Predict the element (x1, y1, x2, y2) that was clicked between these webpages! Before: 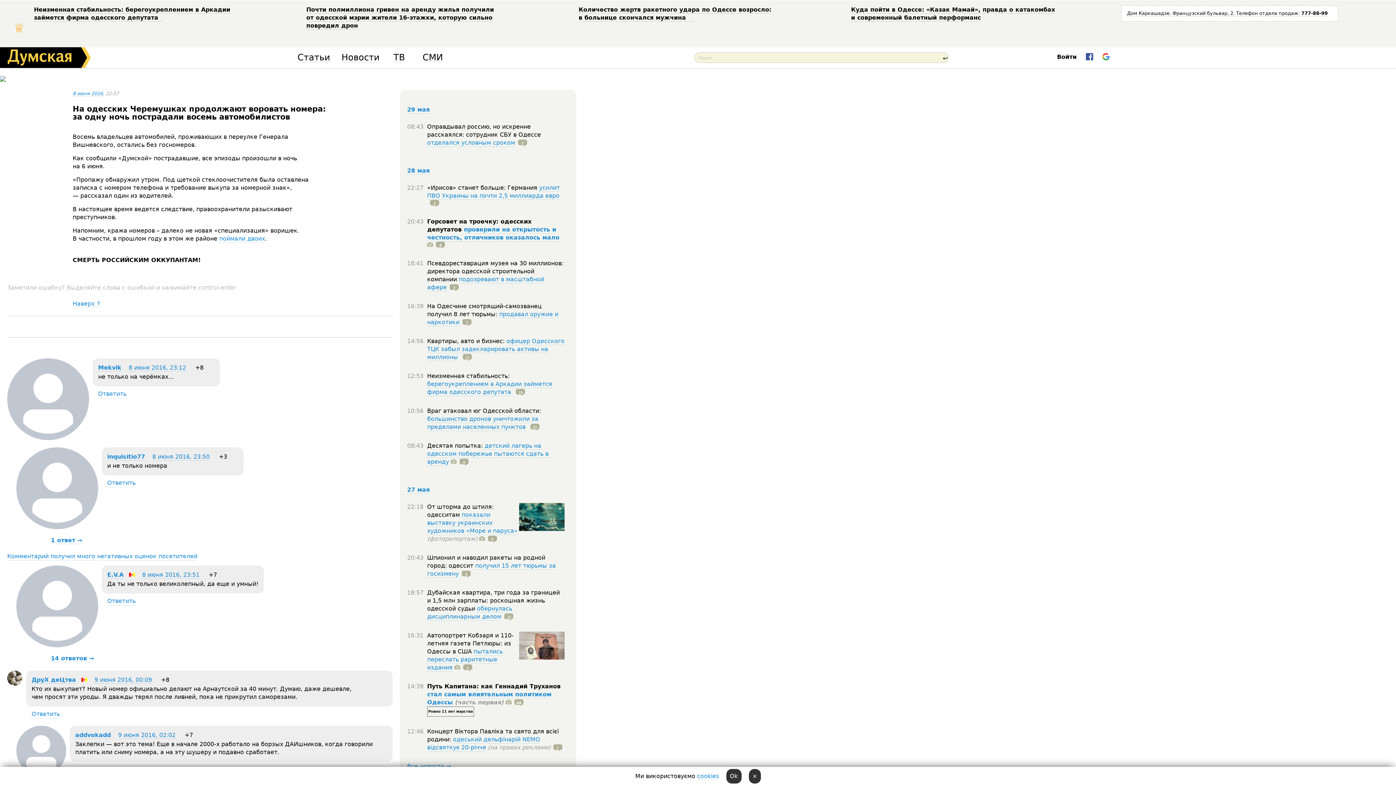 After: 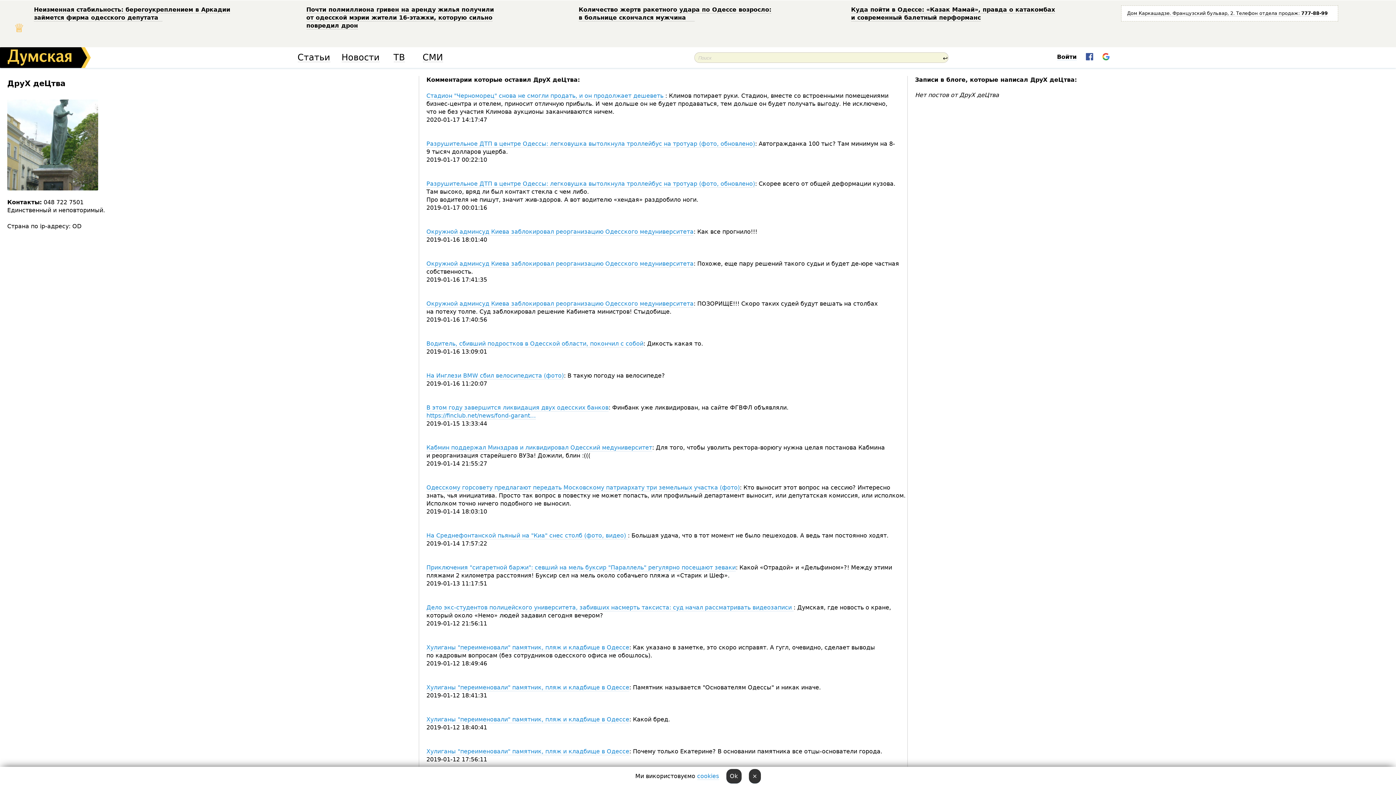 Action: bbox: (7, 680, 22, 687)